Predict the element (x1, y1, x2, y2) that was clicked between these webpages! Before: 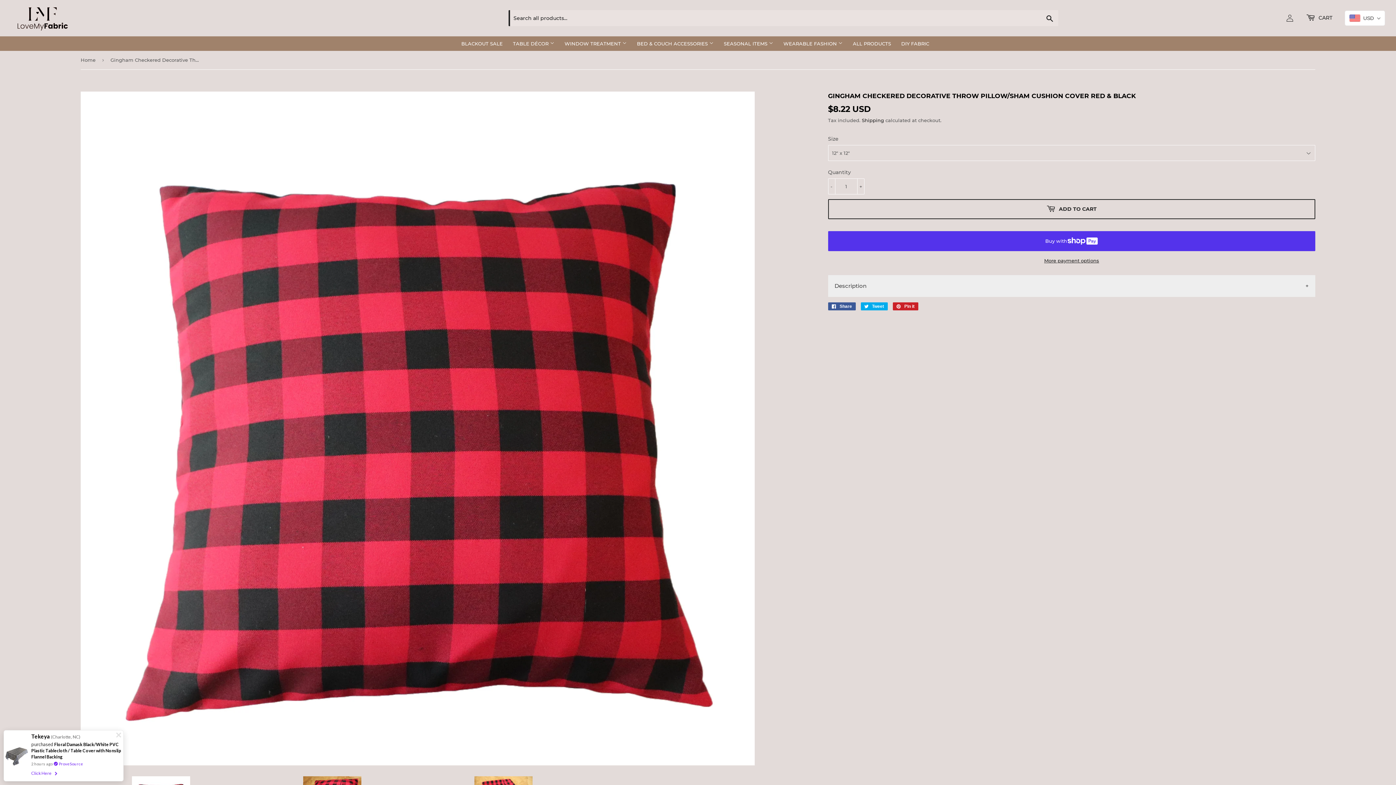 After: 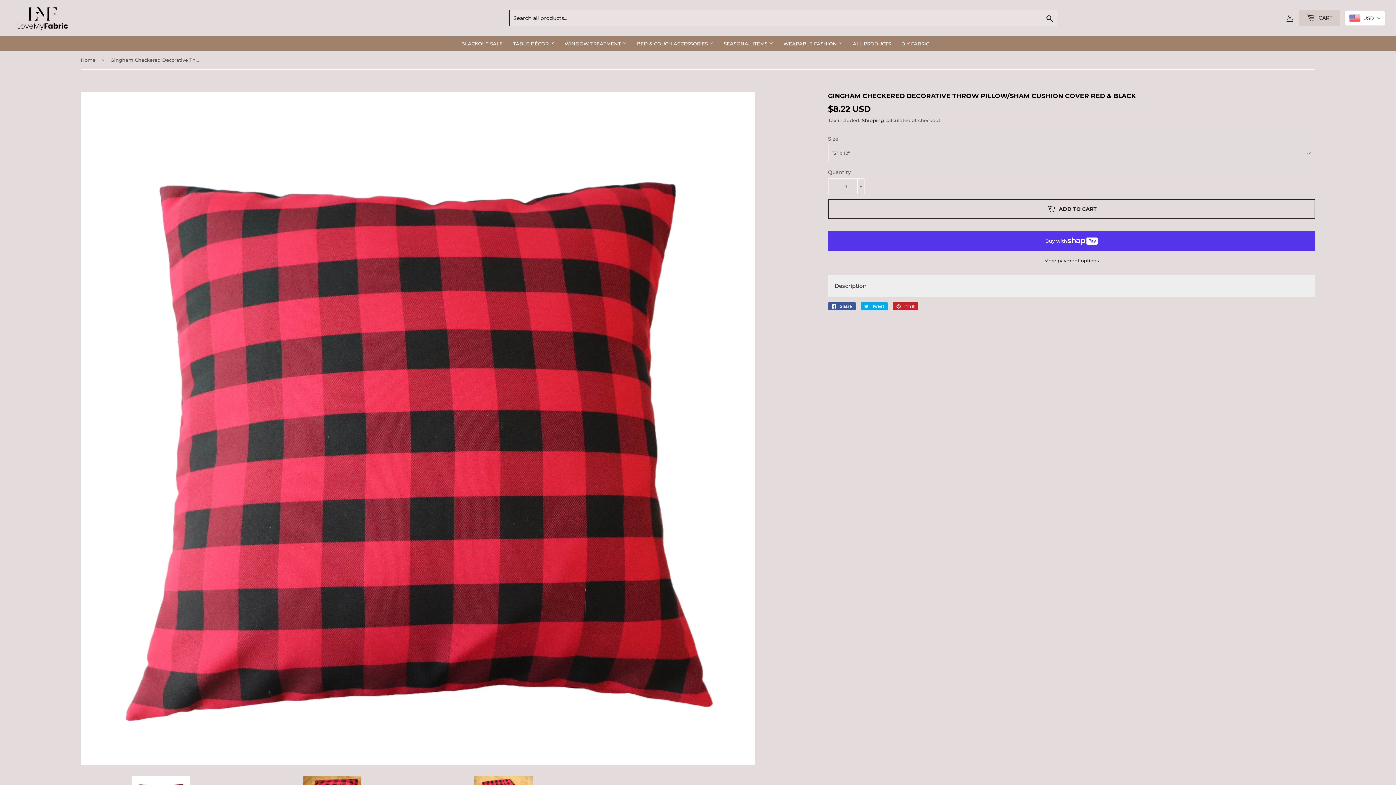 Action: bbox: (1299, 10, 1340, 26) label:  CART